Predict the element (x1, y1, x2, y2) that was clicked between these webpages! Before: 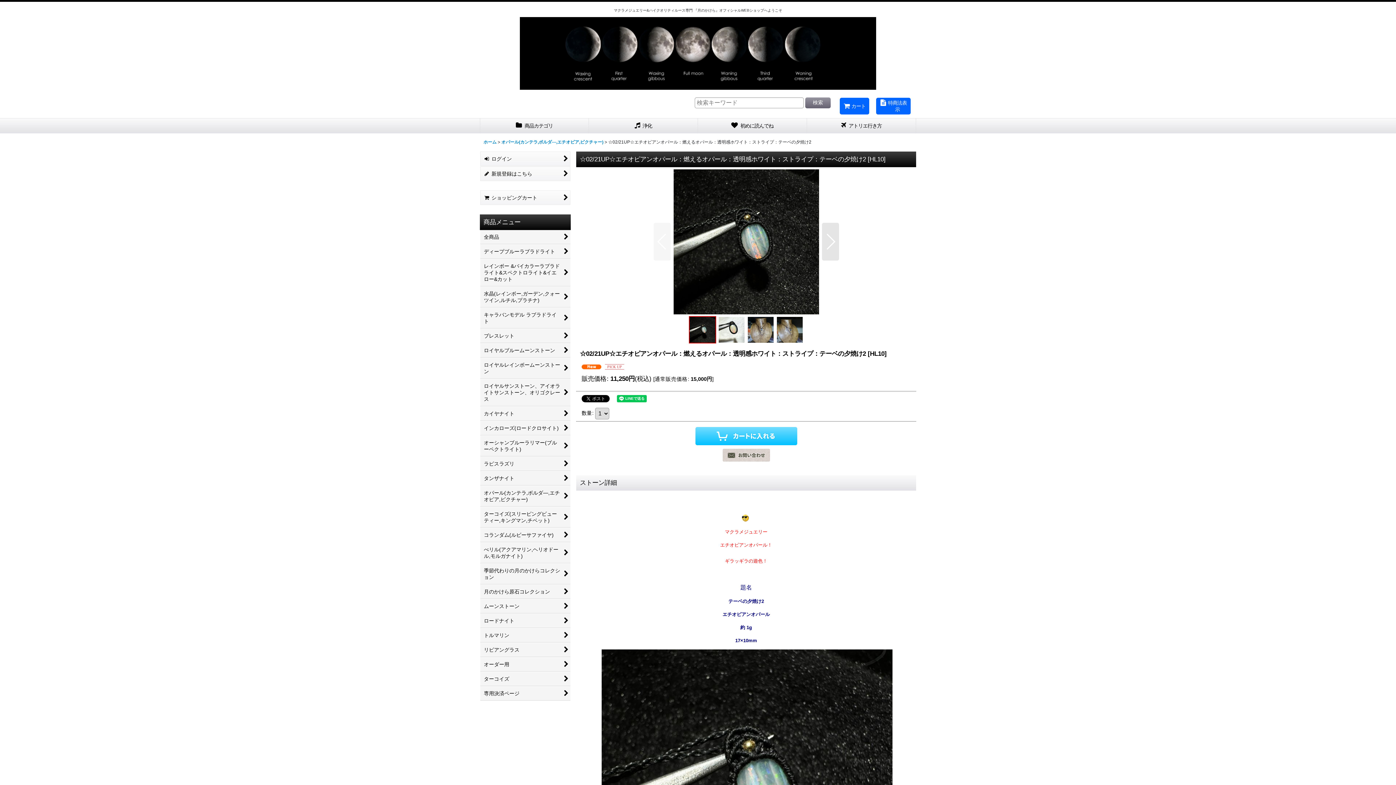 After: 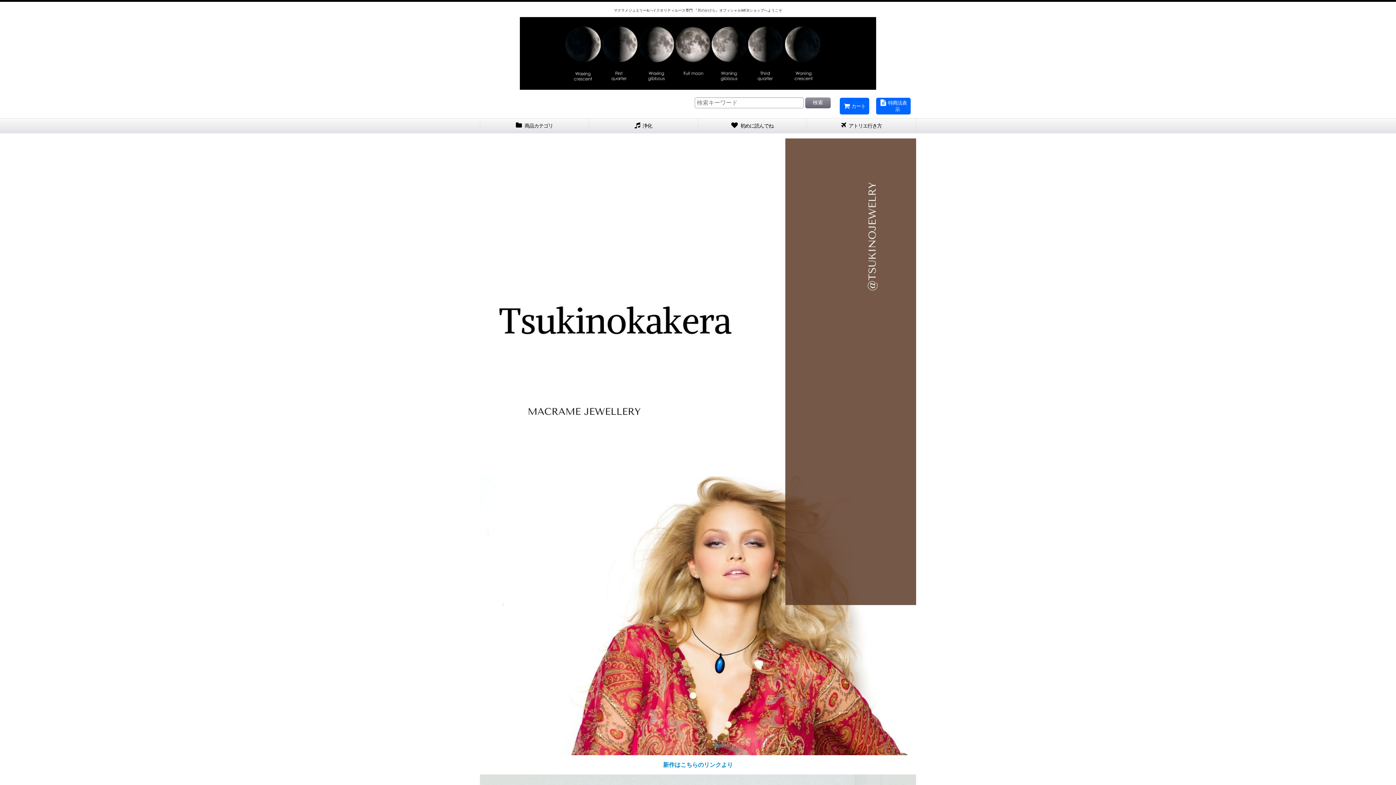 Action: bbox: (520, 50, 876, 55)